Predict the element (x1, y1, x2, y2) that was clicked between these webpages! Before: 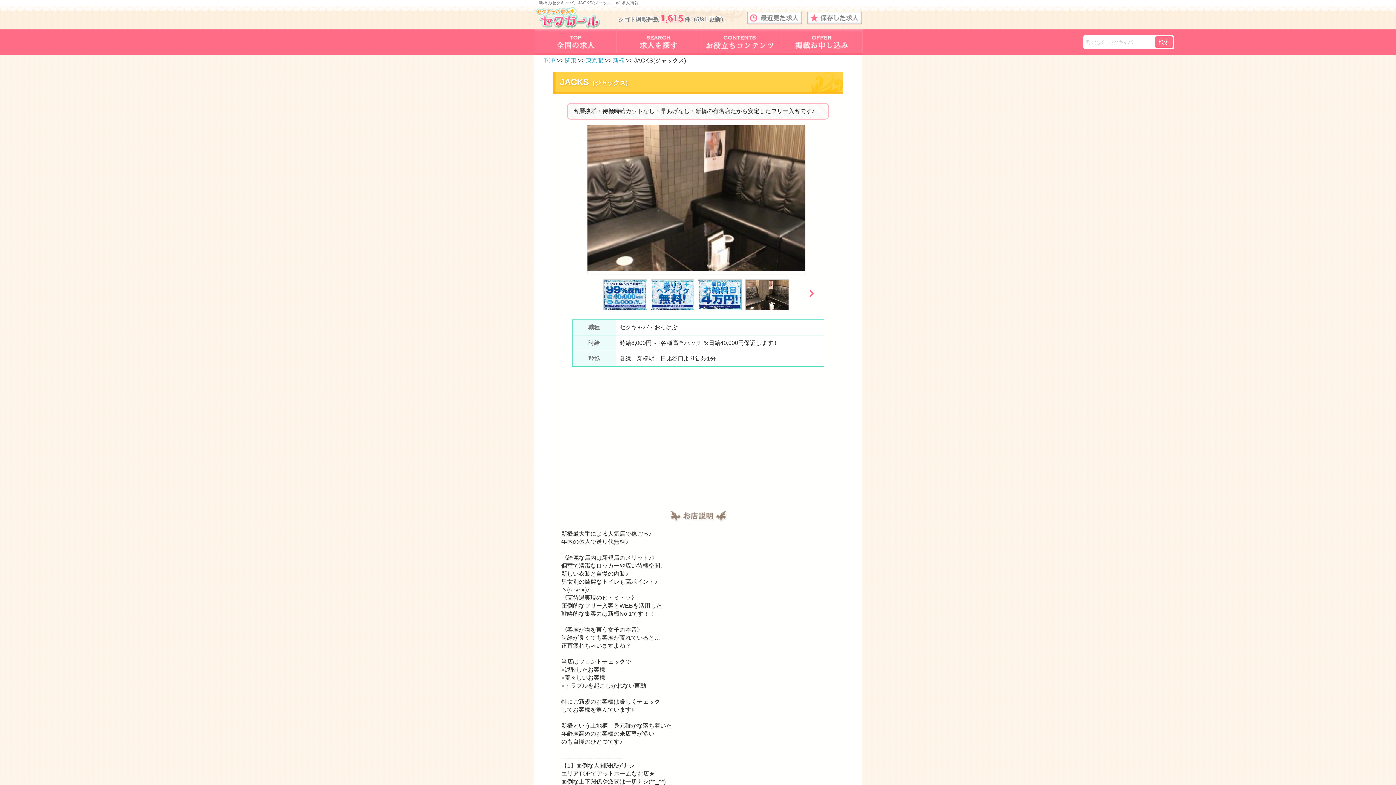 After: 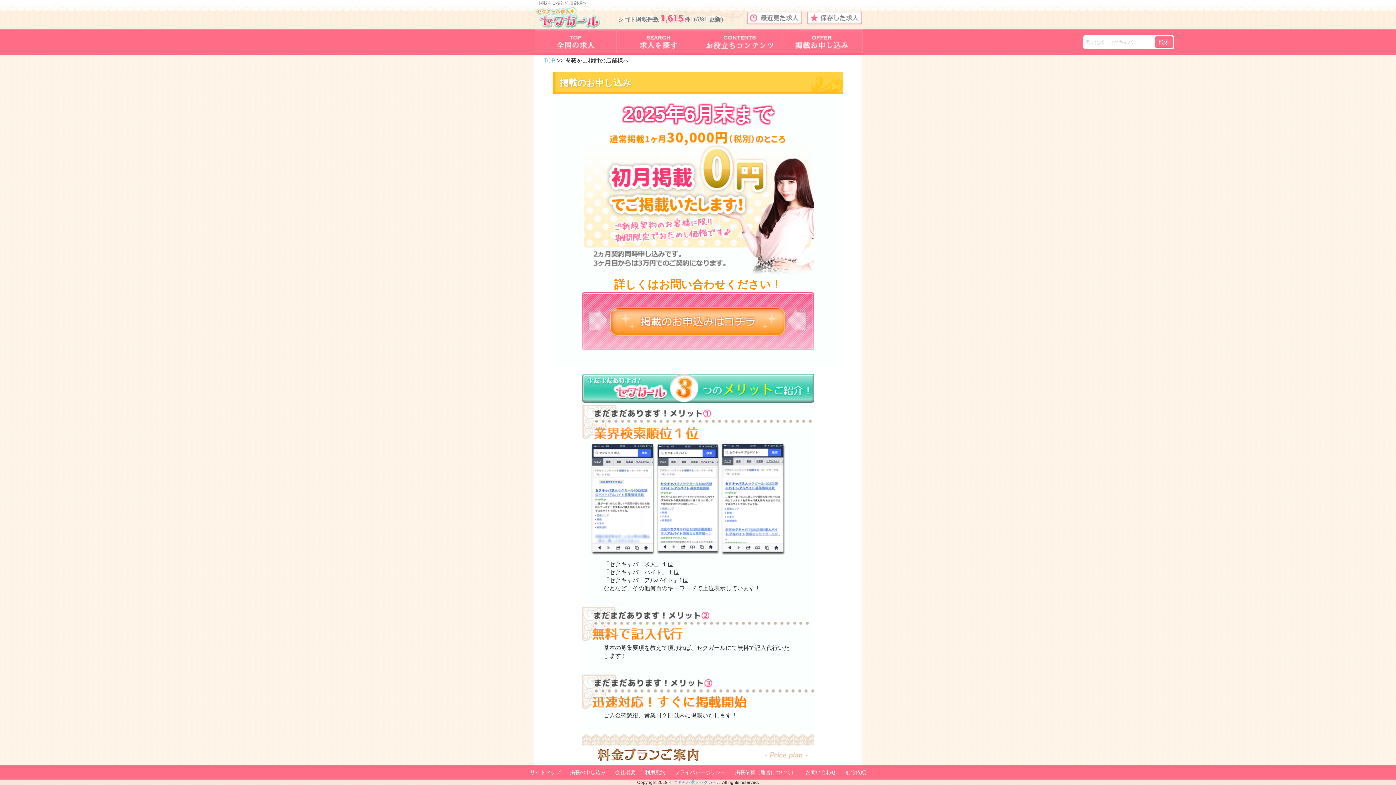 Action: bbox: (781, 49, 863, 56)